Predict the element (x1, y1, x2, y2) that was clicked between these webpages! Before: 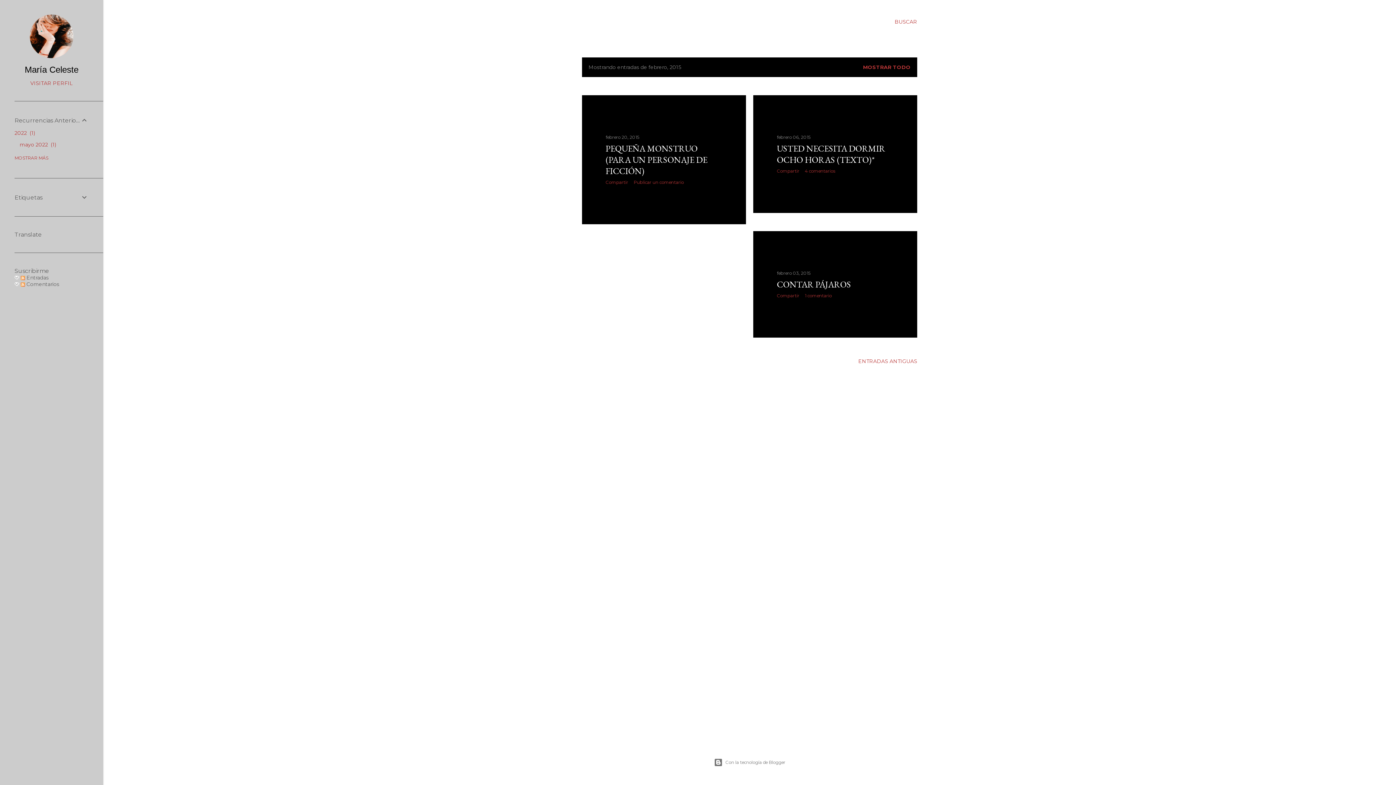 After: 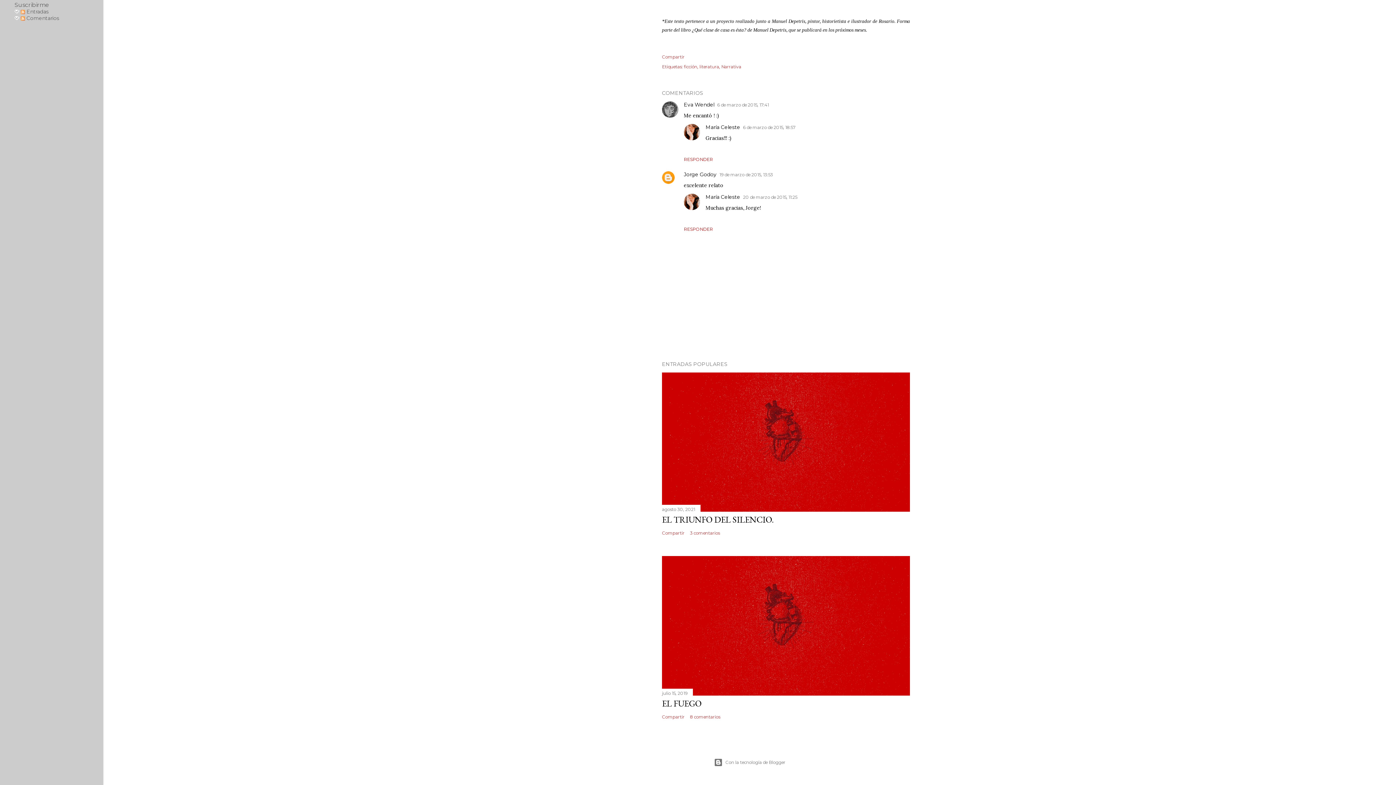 Action: label: 4 comentarios bbox: (805, 168, 835, 173)